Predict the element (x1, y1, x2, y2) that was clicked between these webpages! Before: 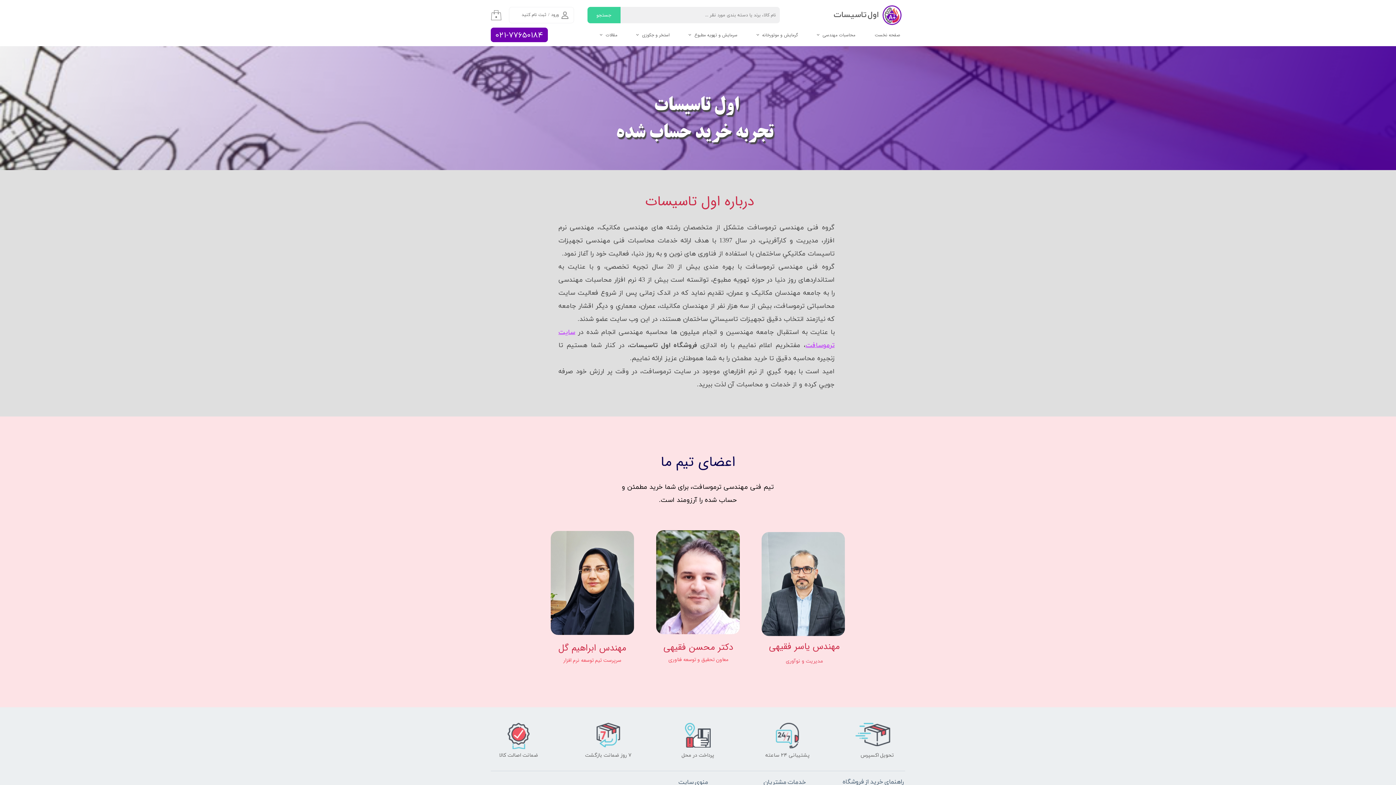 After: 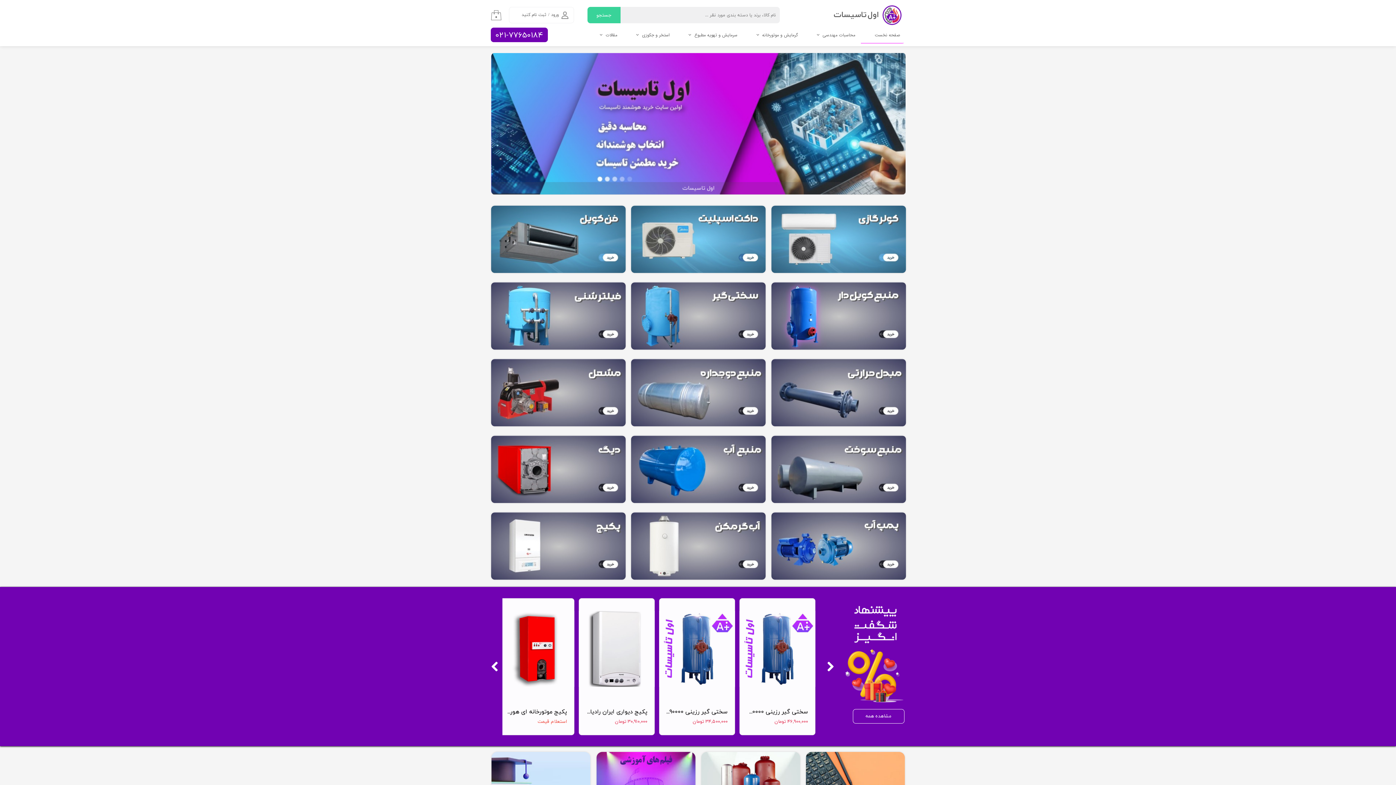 Action: label: صفحه نخست bbox: (861, 26, 905, 43)